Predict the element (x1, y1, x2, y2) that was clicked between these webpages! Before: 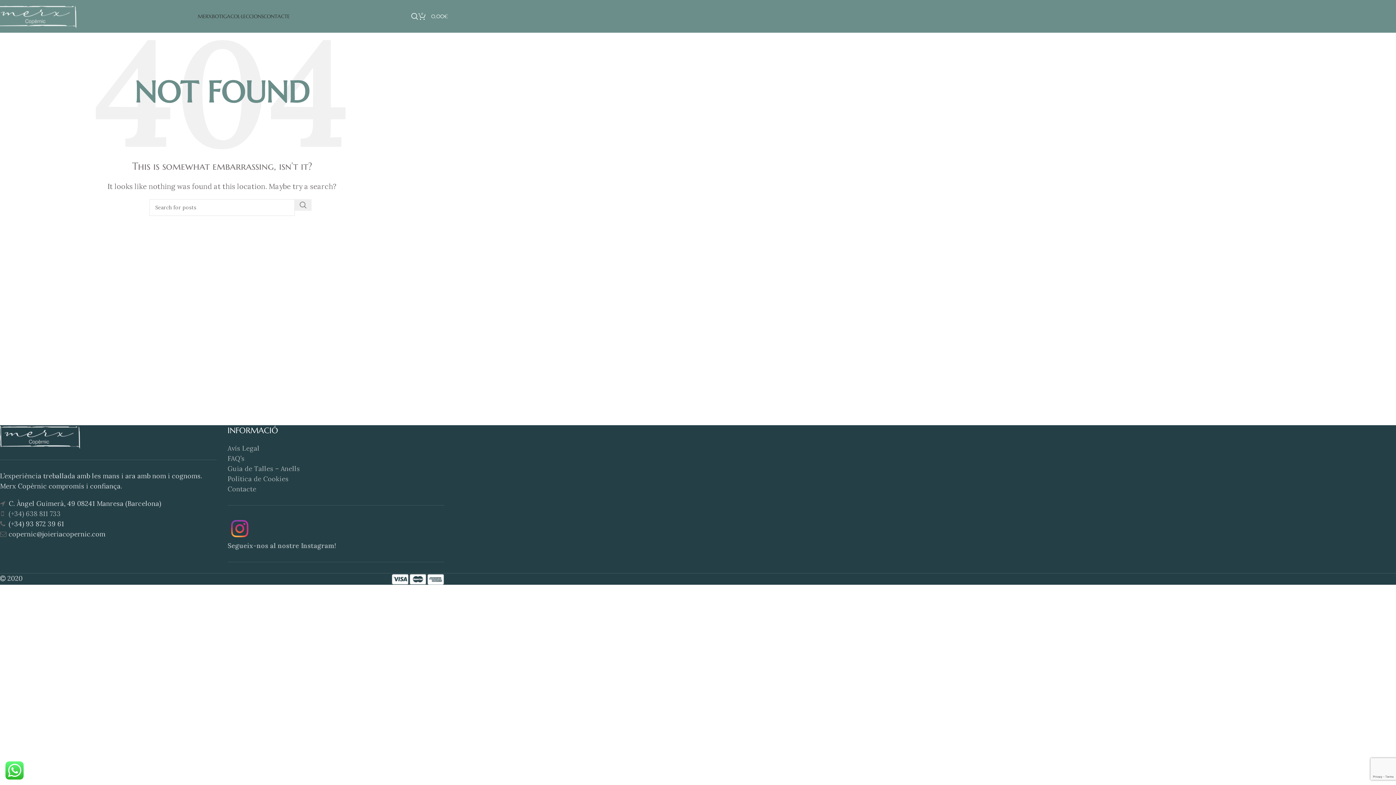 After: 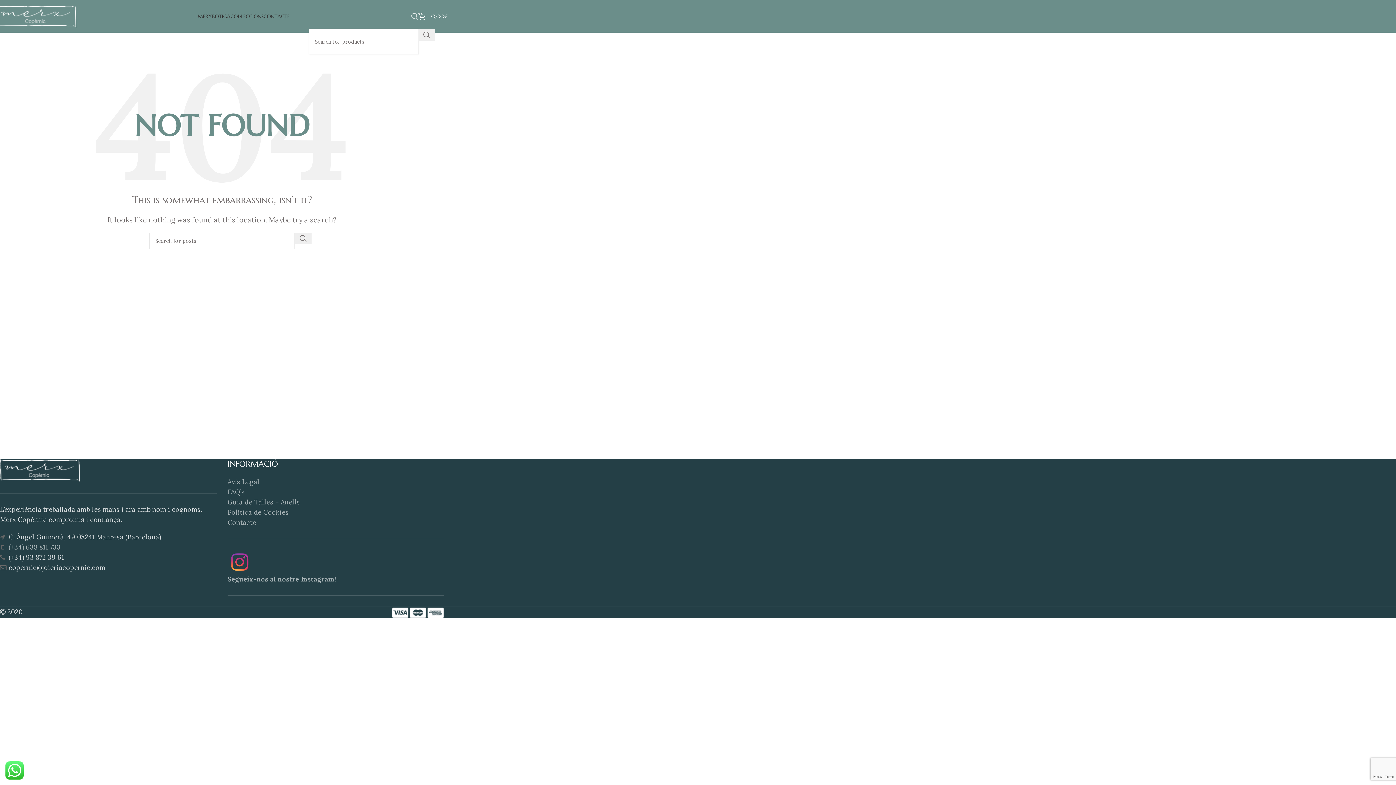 Action: bbox: (411, 9, 418, 23) label: Search